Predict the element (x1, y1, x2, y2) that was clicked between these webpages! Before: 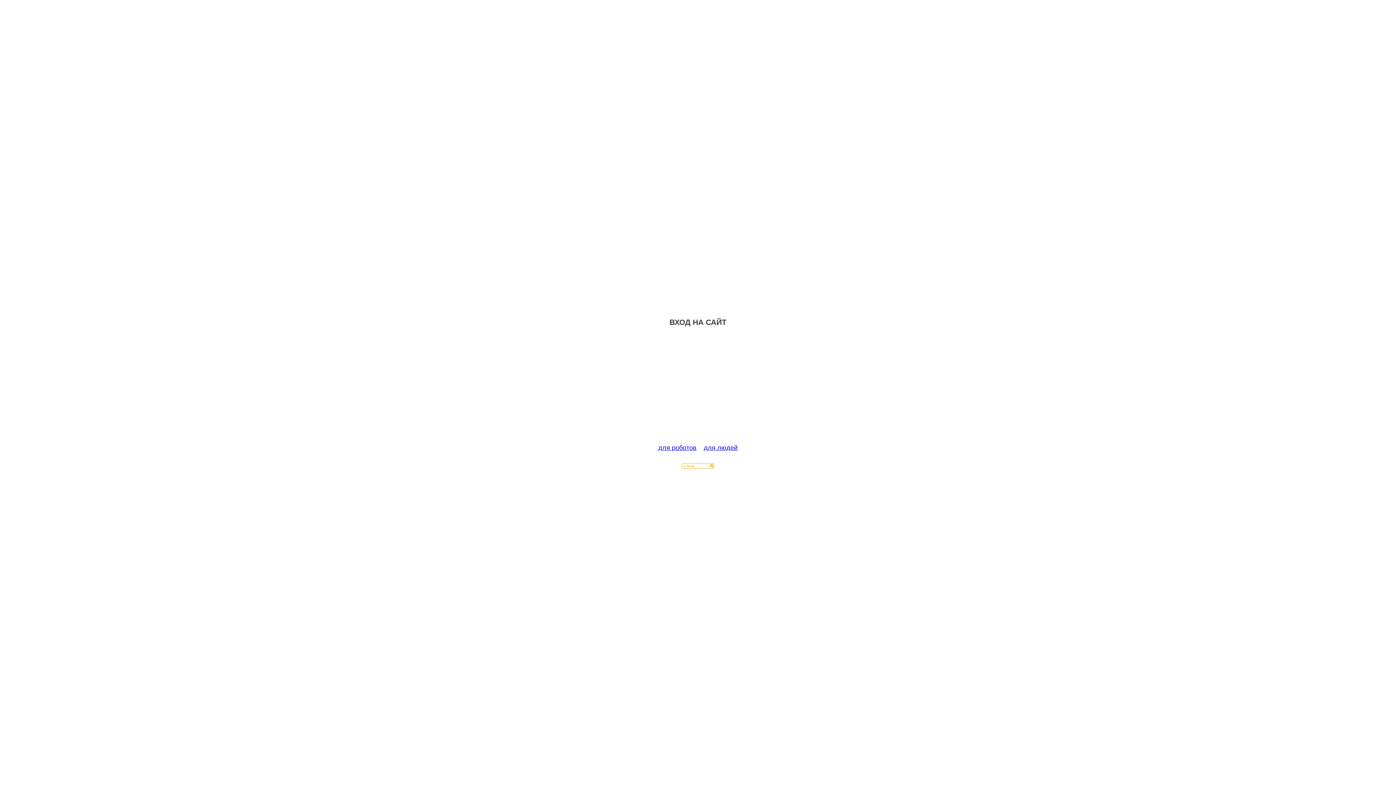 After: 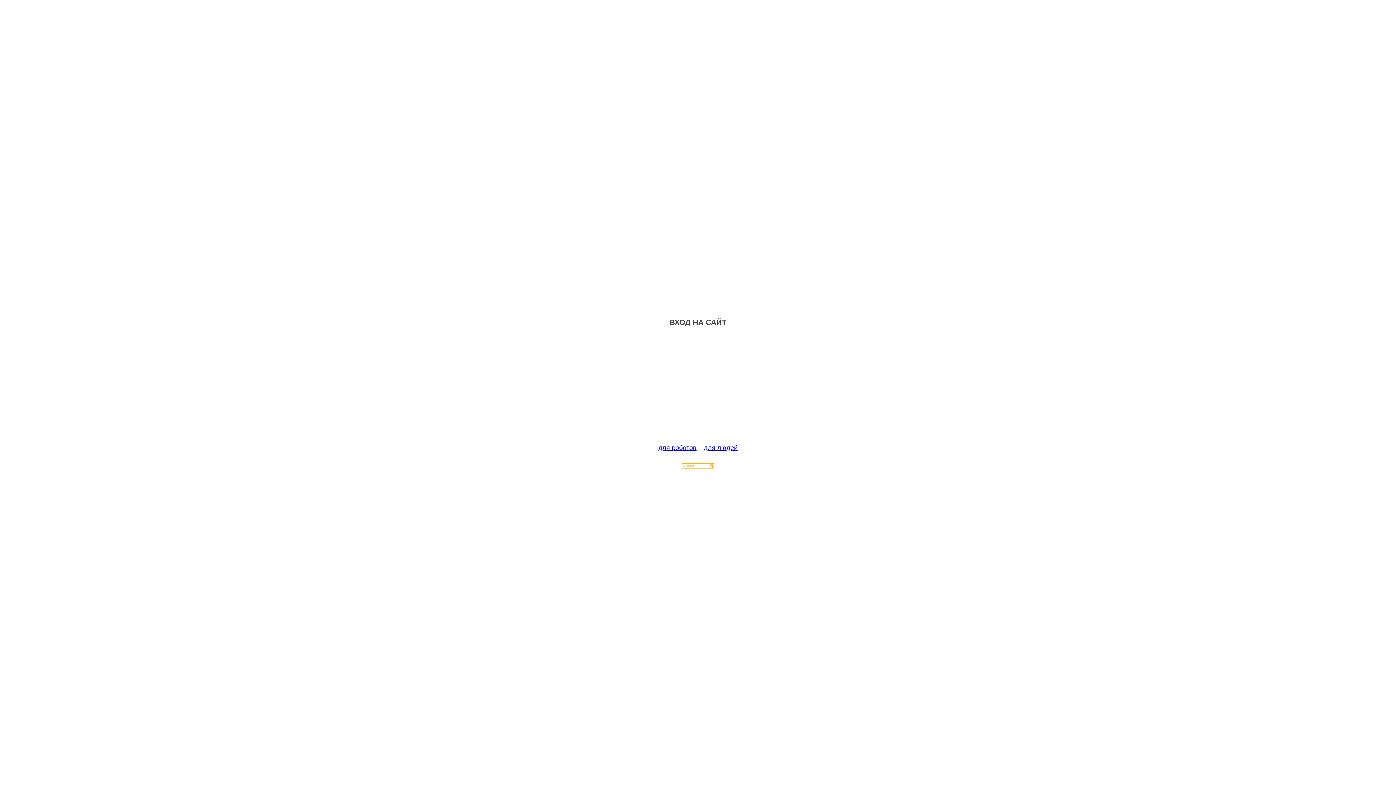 Action: bbox: (682, 463, 714, 470)